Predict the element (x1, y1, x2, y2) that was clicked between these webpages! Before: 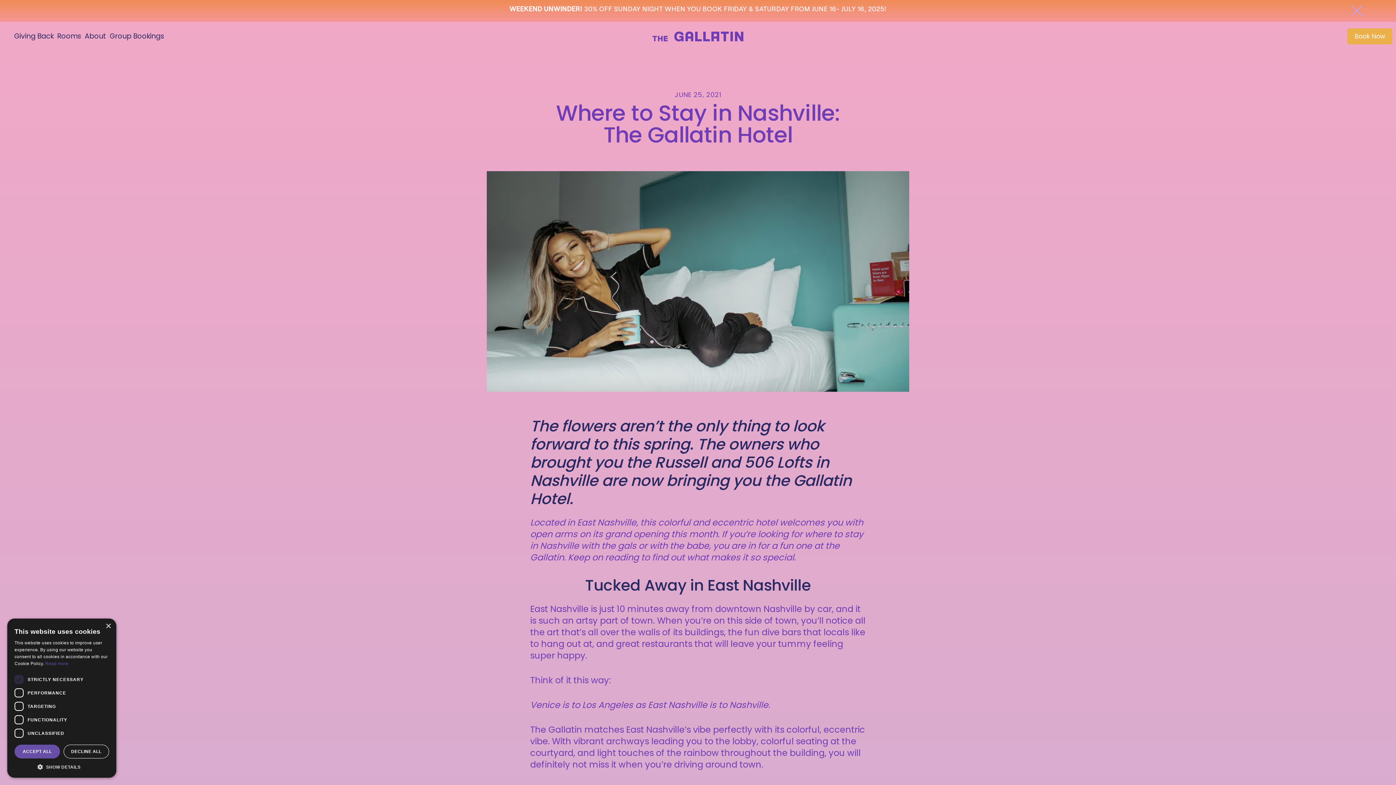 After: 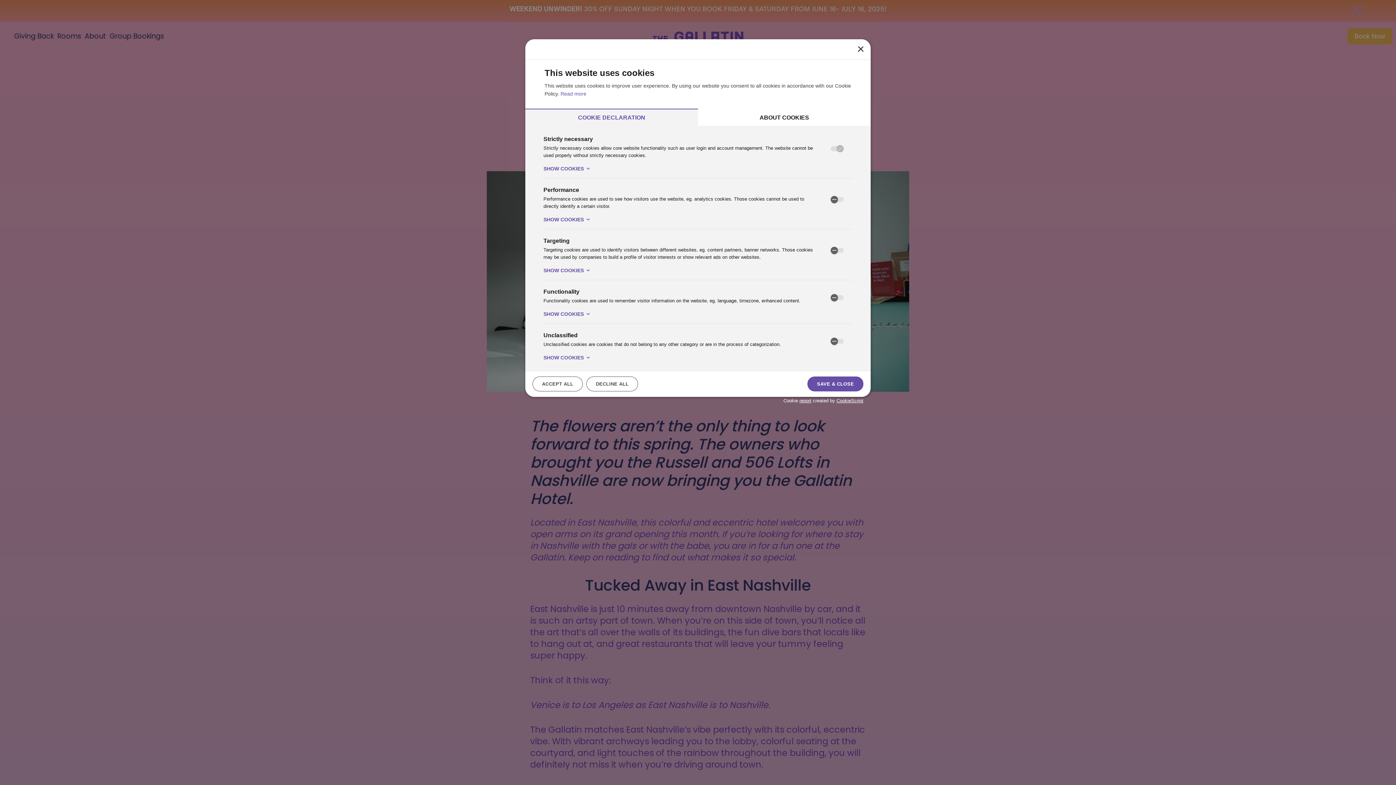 Action: label:  SHOW DETAILS bbox: (14, 763, 109, 770)